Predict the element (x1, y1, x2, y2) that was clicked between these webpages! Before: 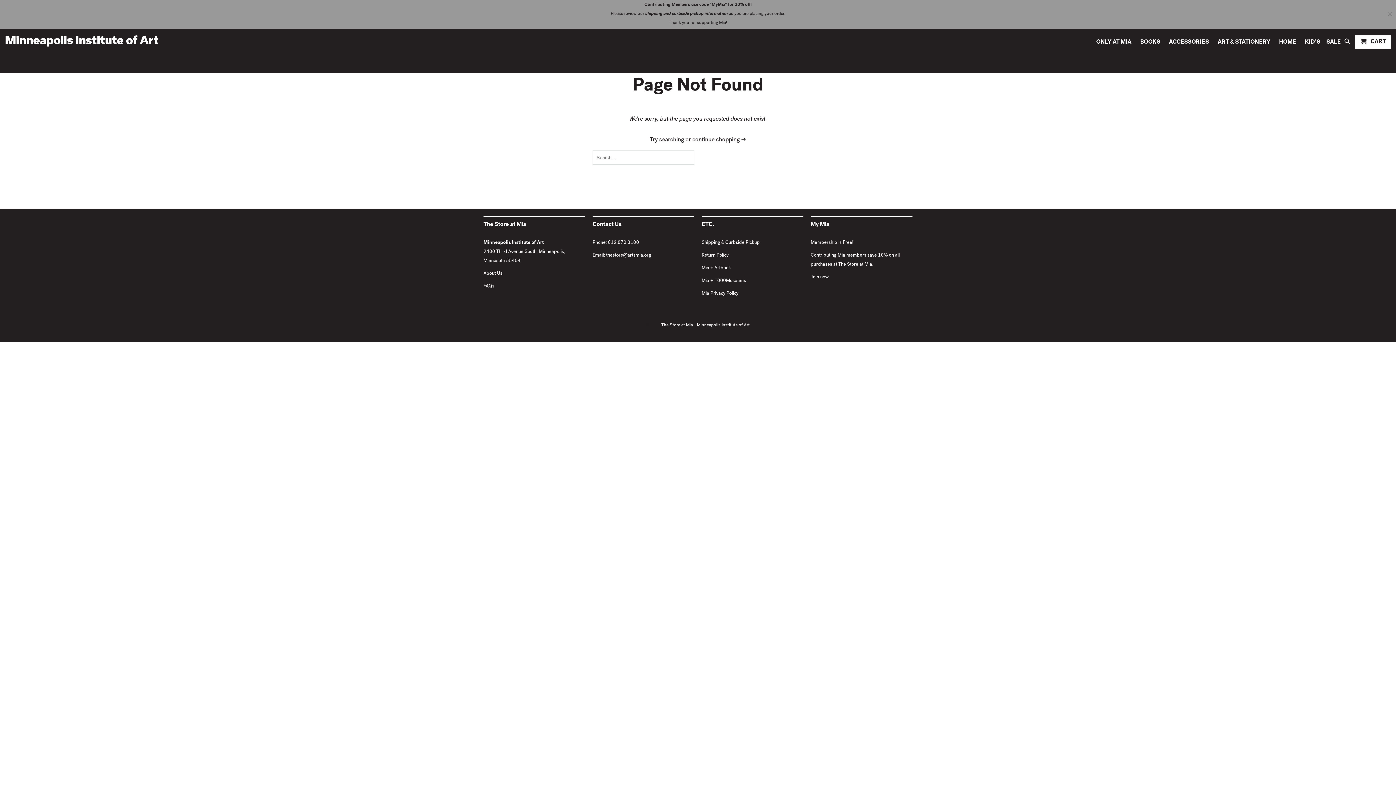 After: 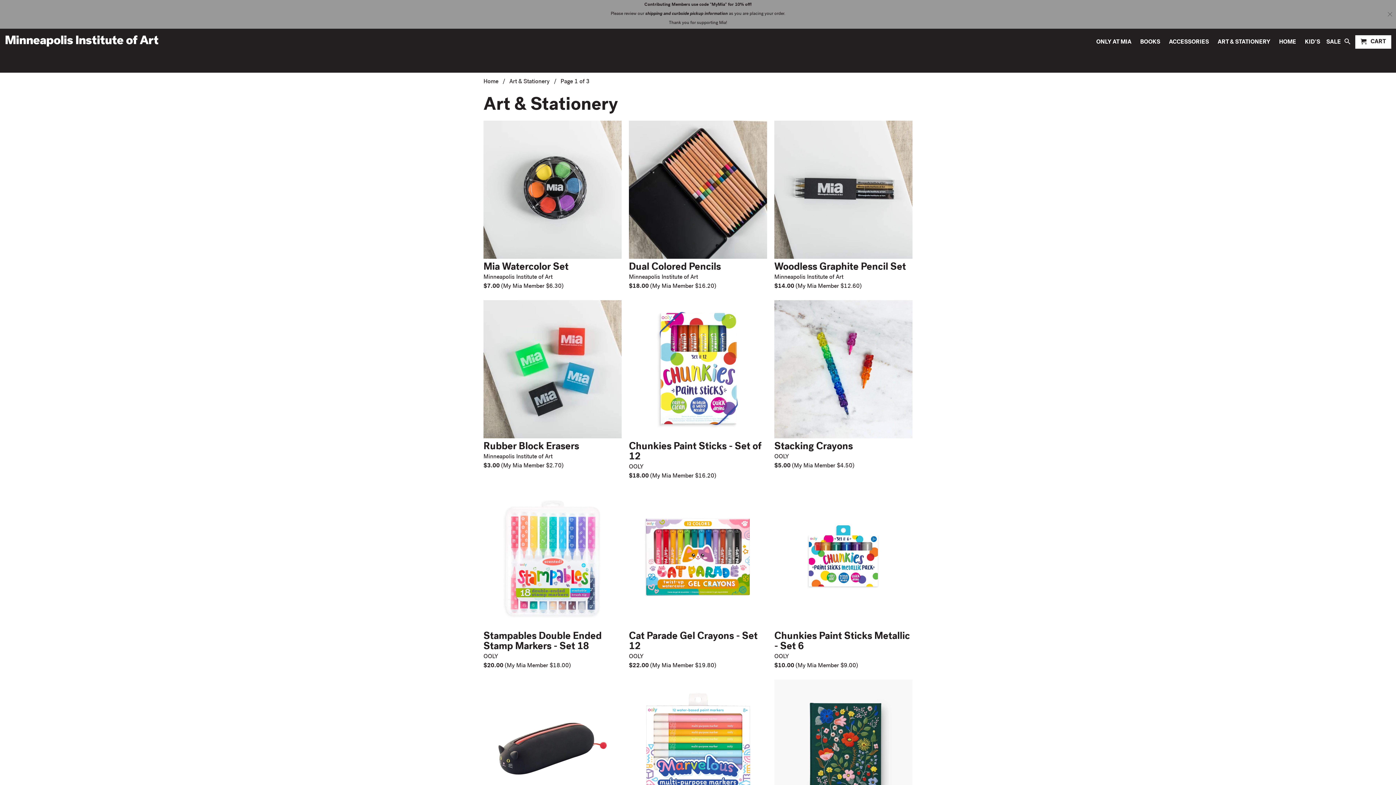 Action: bbox: (1215, 35, 1273, 48) label: ART & STATIONERY